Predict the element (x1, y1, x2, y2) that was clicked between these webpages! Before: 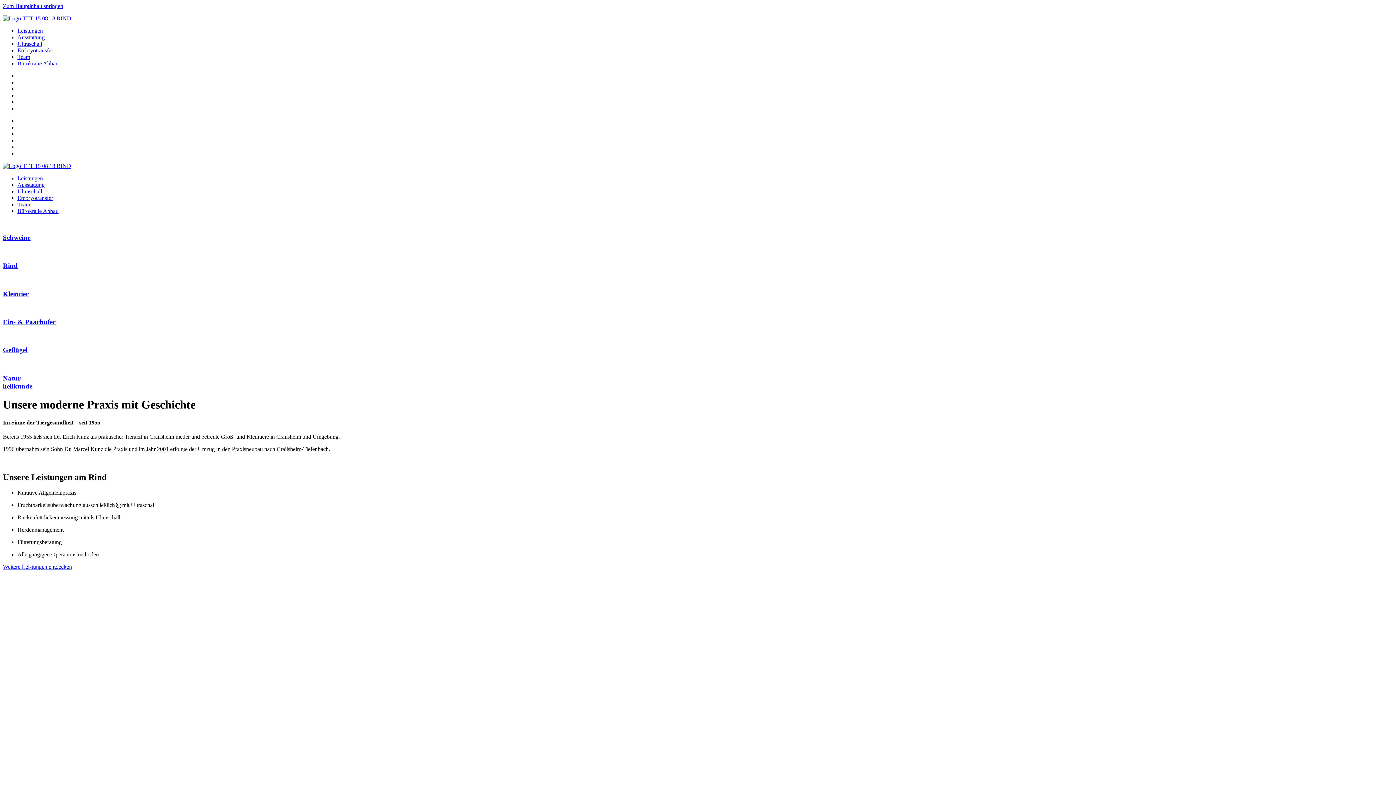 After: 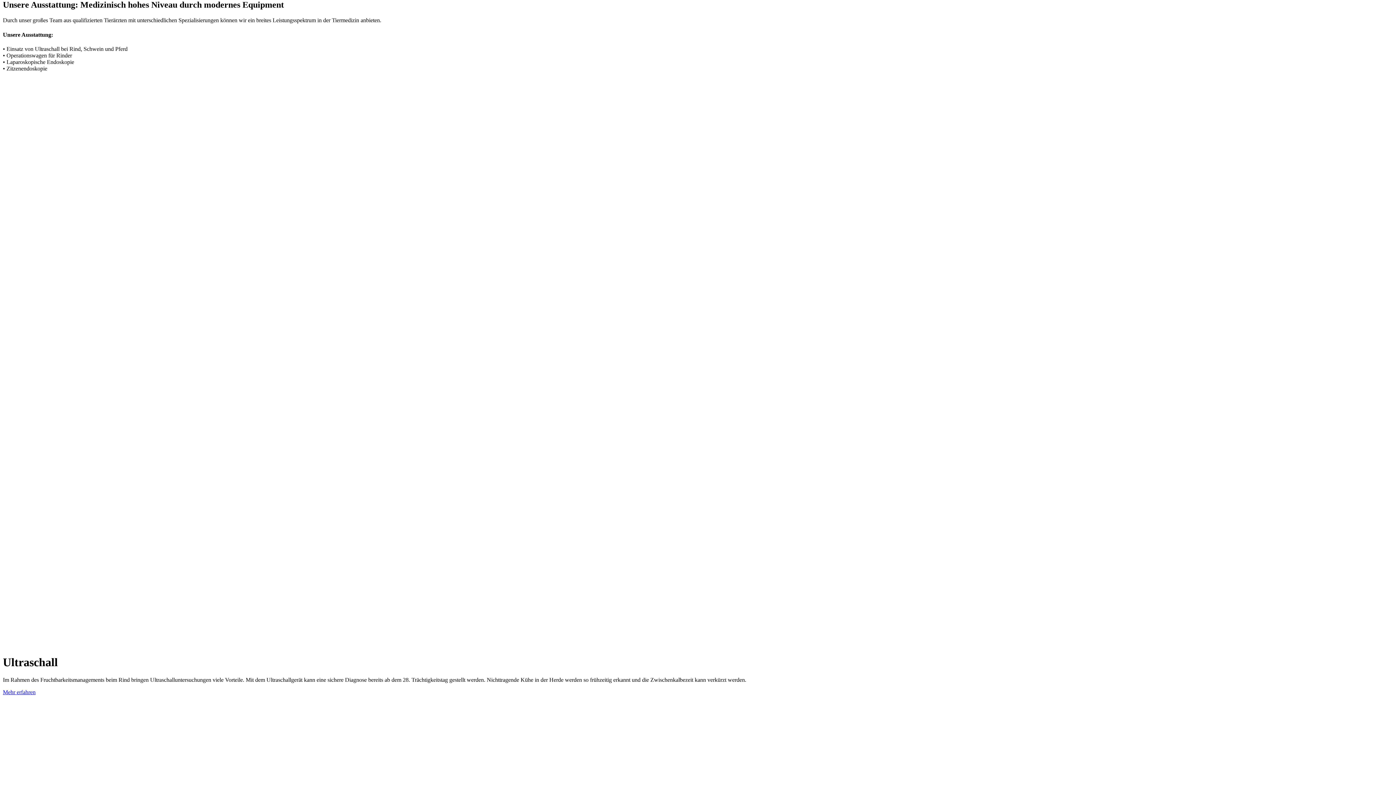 Action: label: Ausstattung bbox: (17, 181, 44, 188)